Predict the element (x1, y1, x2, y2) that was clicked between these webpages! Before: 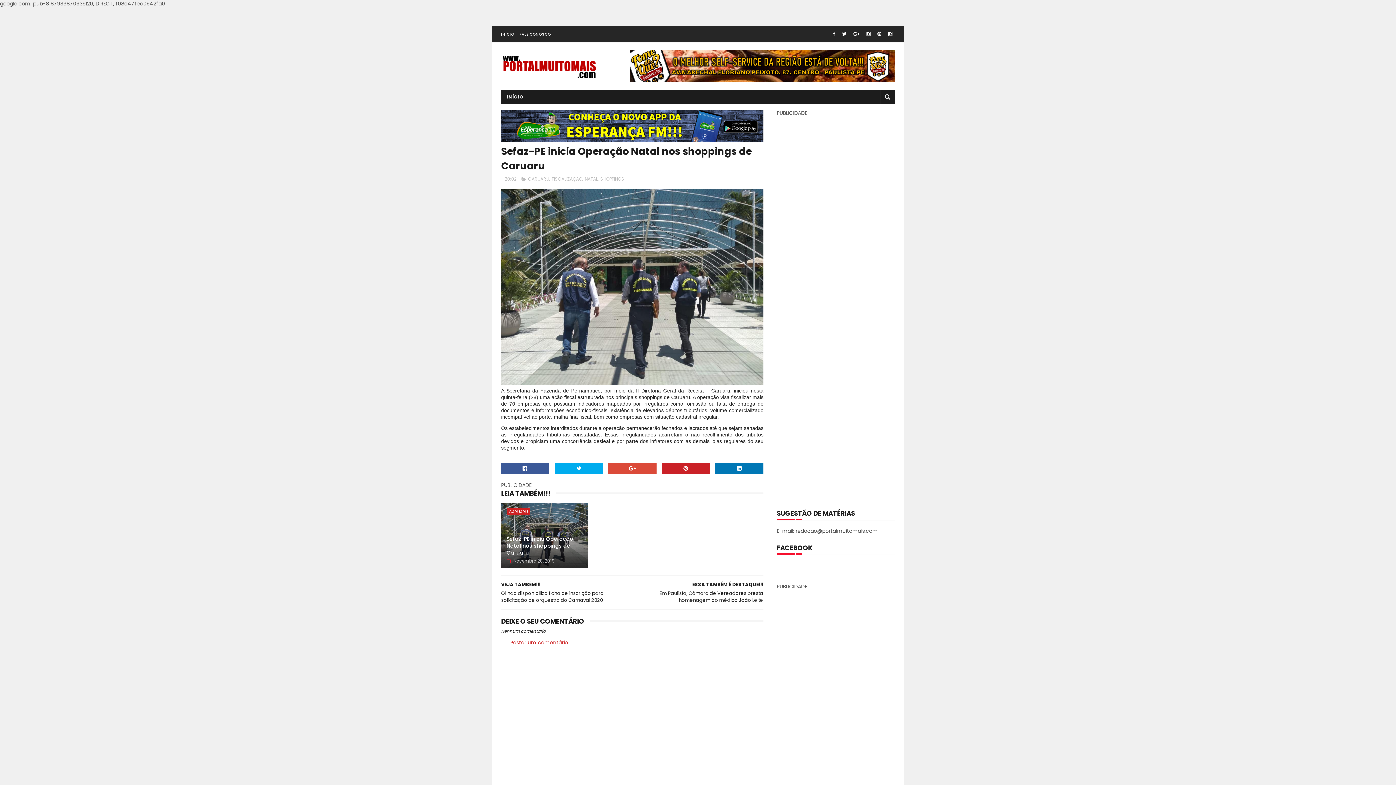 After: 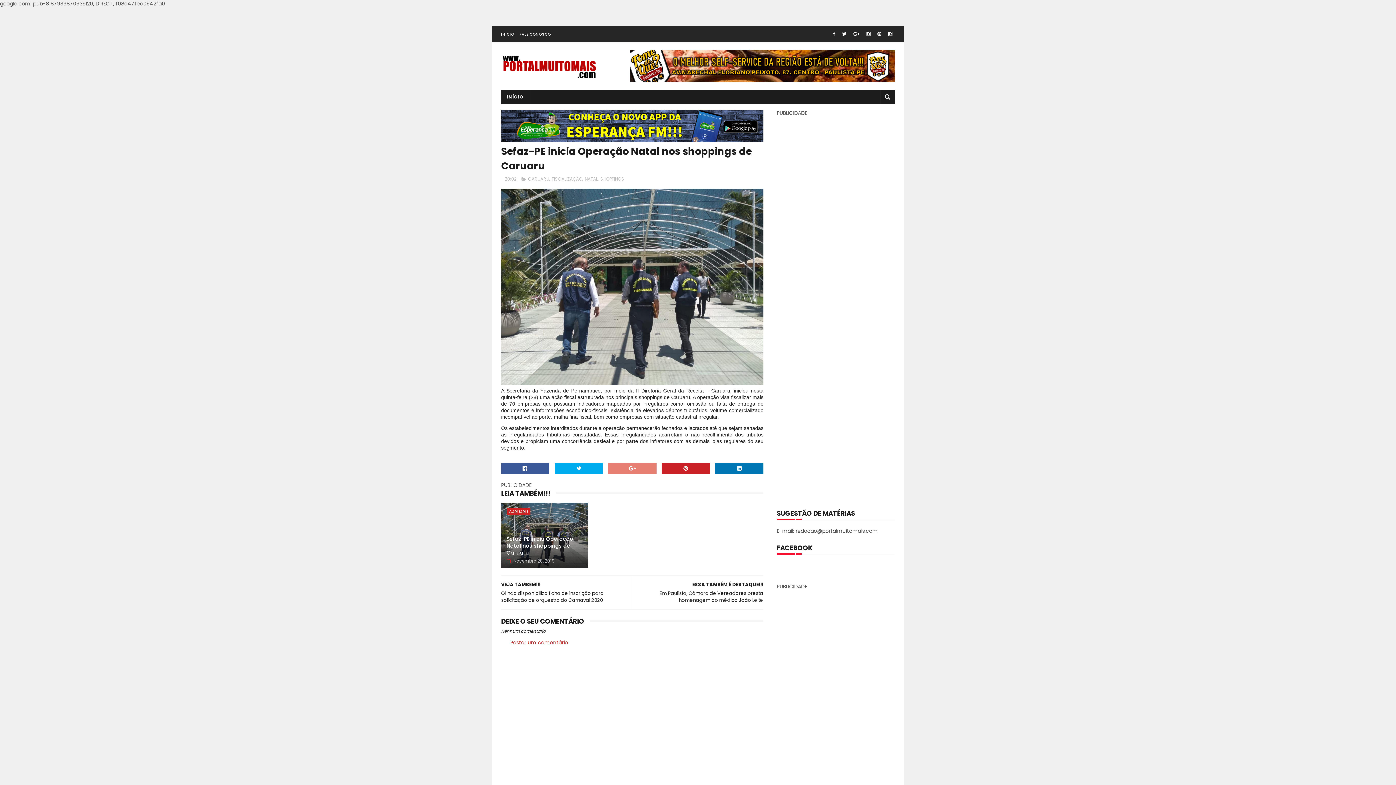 Action: bbox: (608, 463, 656, 474)